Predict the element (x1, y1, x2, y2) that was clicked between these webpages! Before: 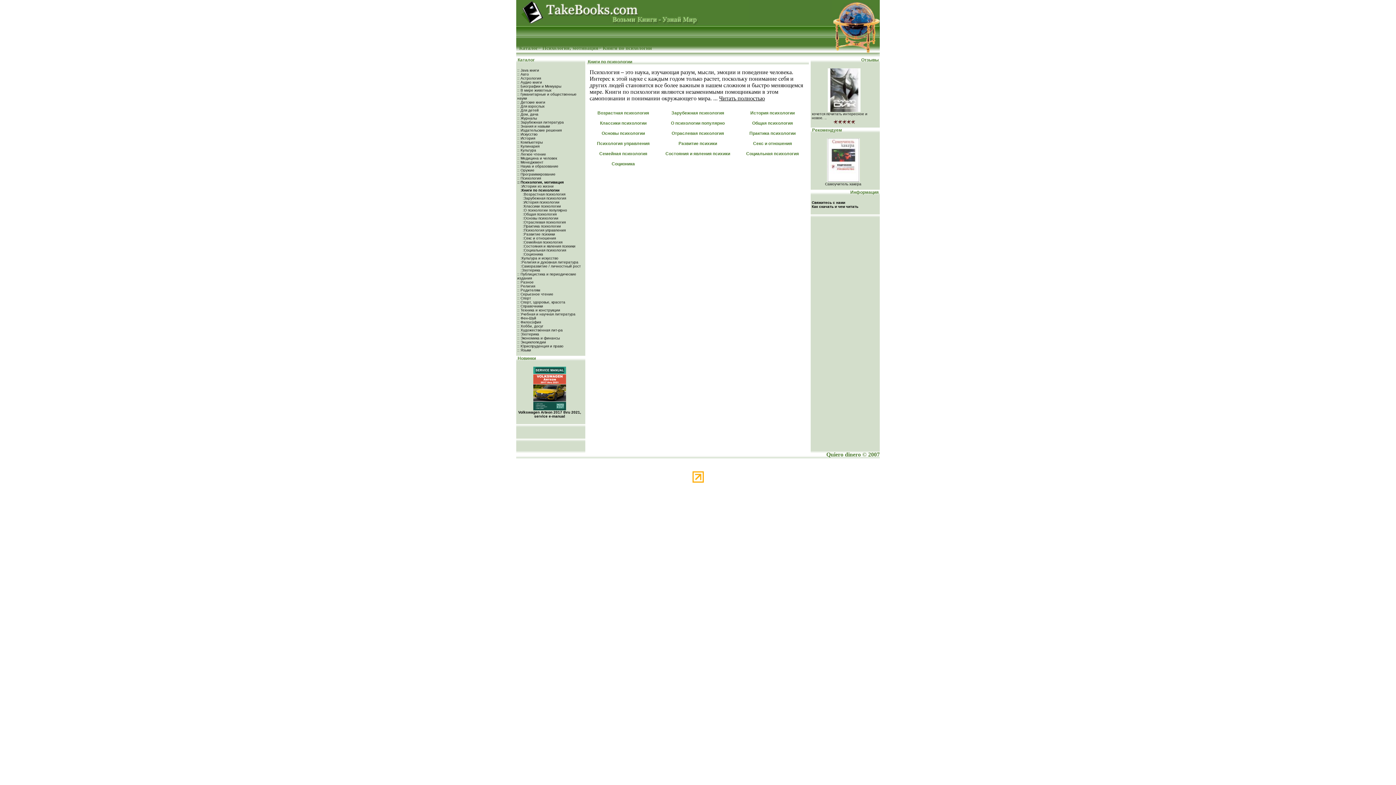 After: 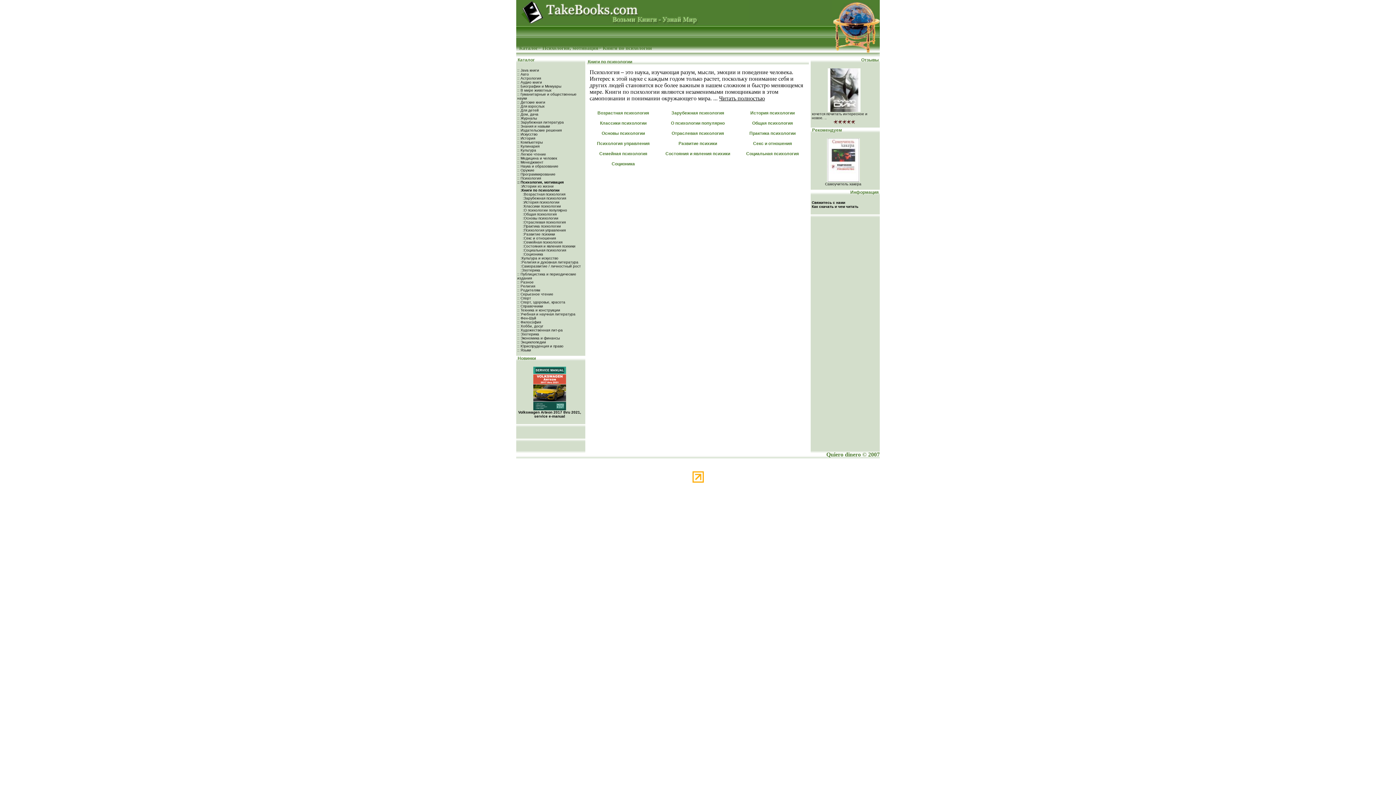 Action: bbox: (719, 95, 765, 101) label: Читать полностью